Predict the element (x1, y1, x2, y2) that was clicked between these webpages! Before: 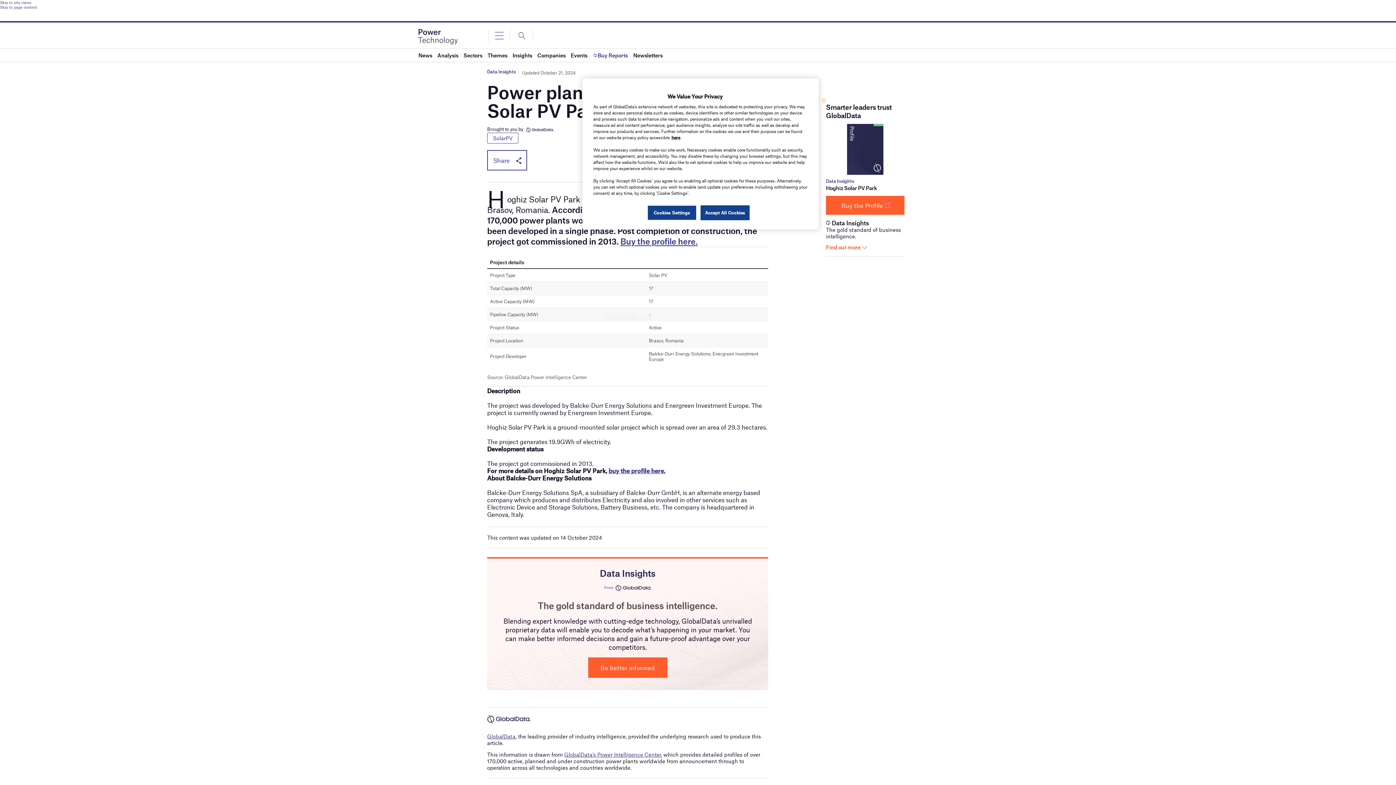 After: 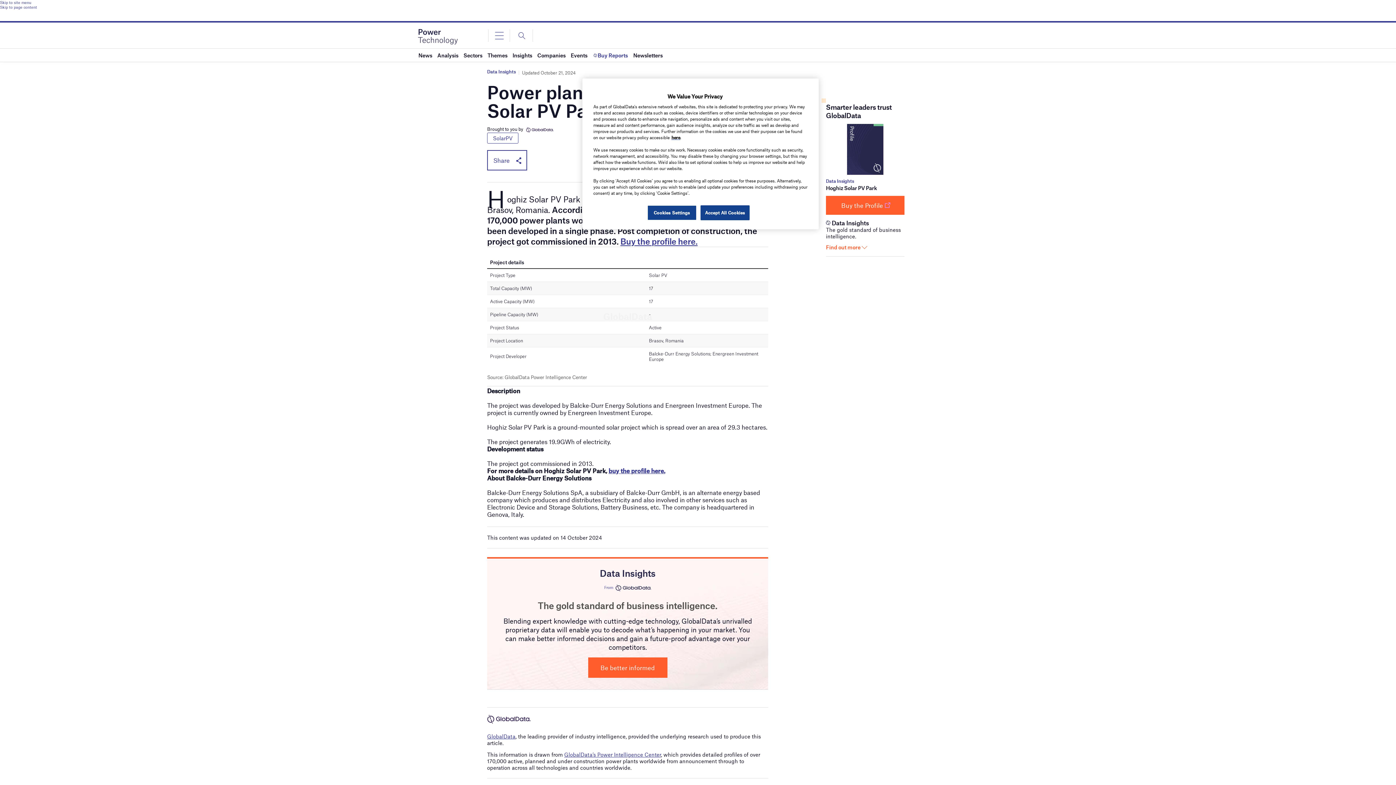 Action: label: Buy the Profile bbox: (826, 196, 904, 215)